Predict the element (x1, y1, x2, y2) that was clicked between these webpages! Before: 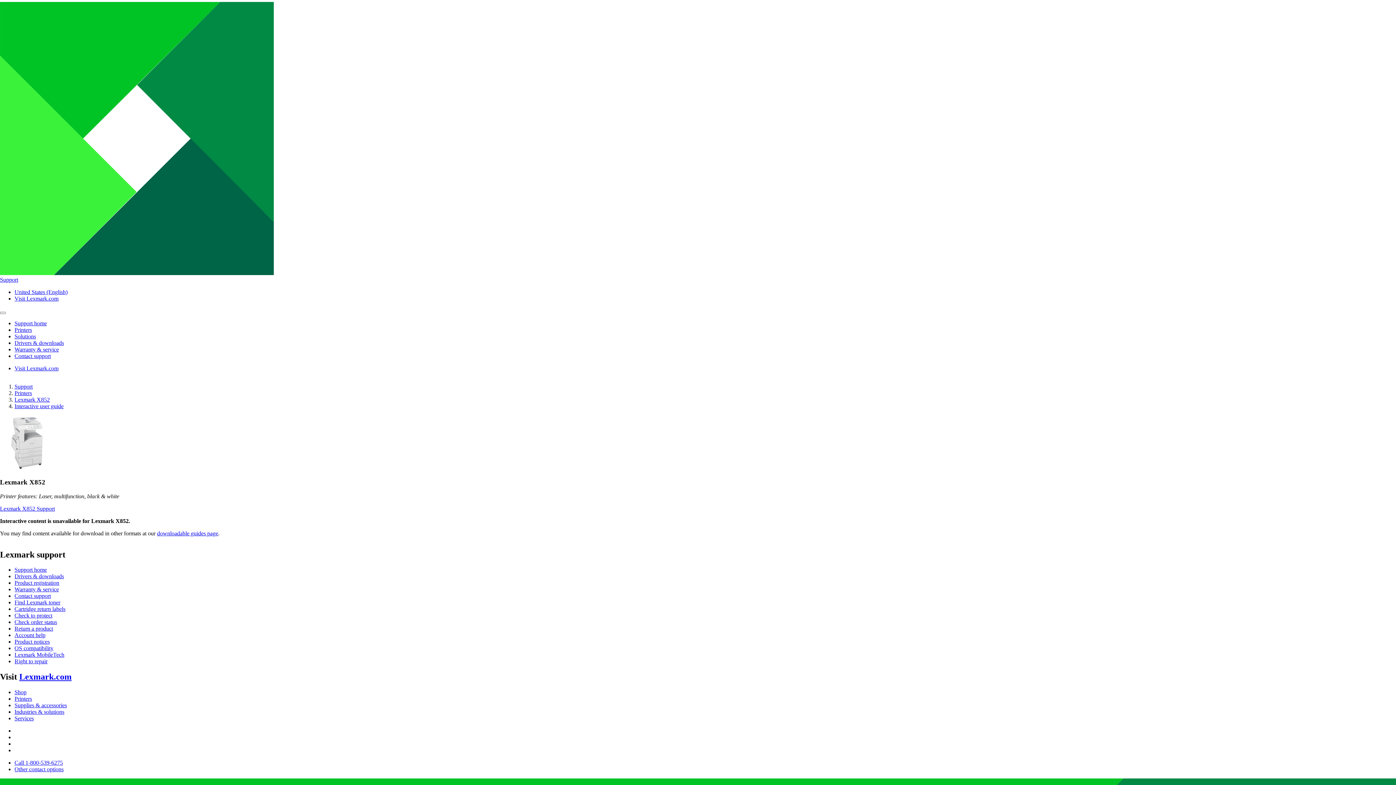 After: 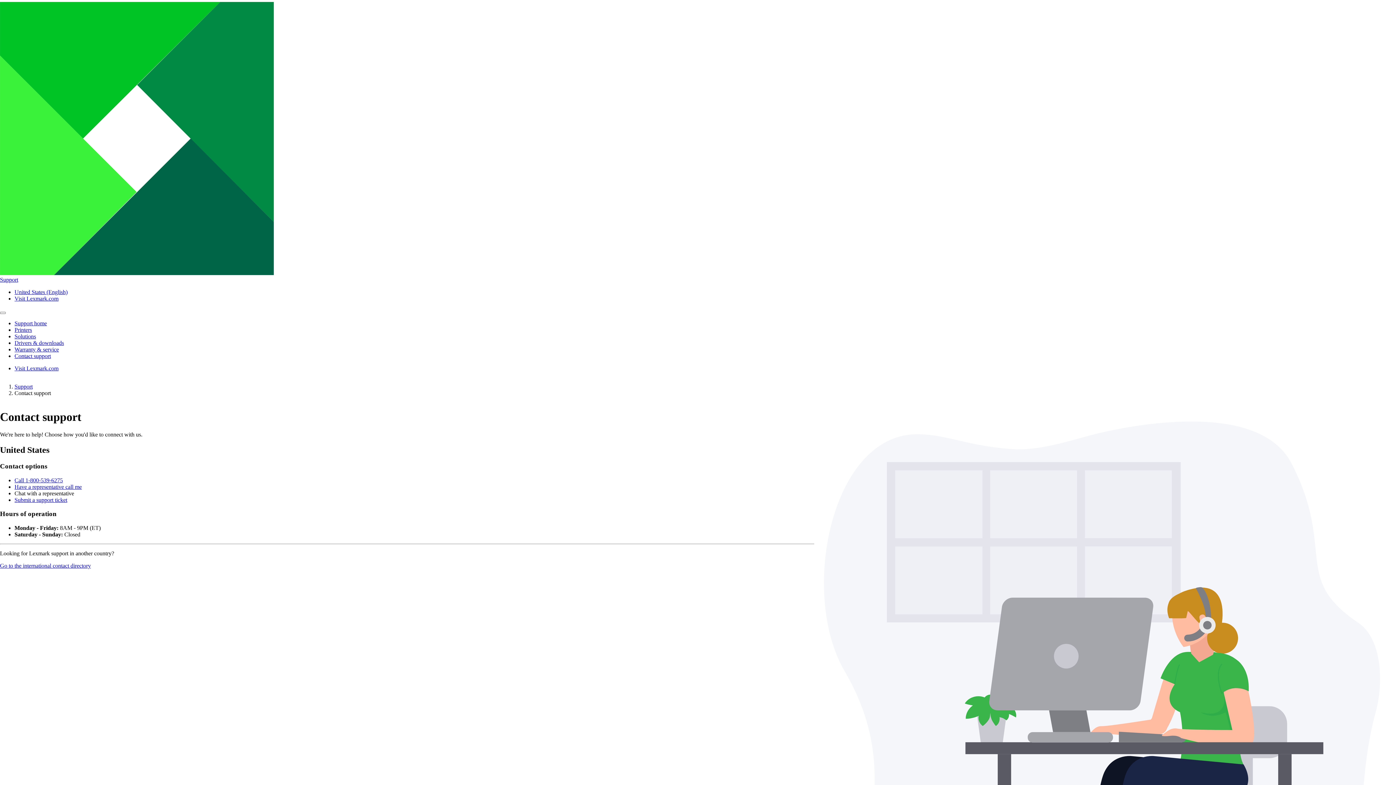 Action: bbox: (14, 593, 50, 599) label: Contact support